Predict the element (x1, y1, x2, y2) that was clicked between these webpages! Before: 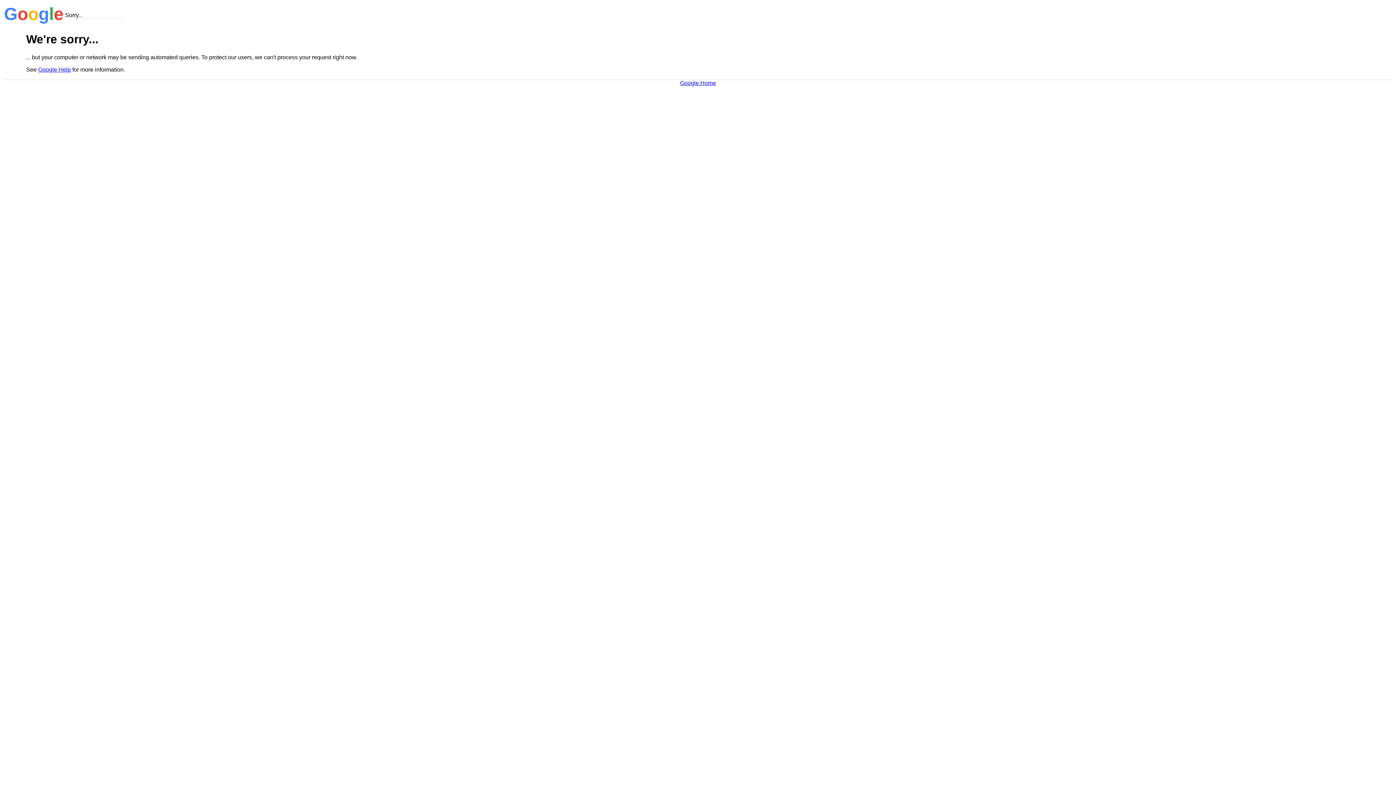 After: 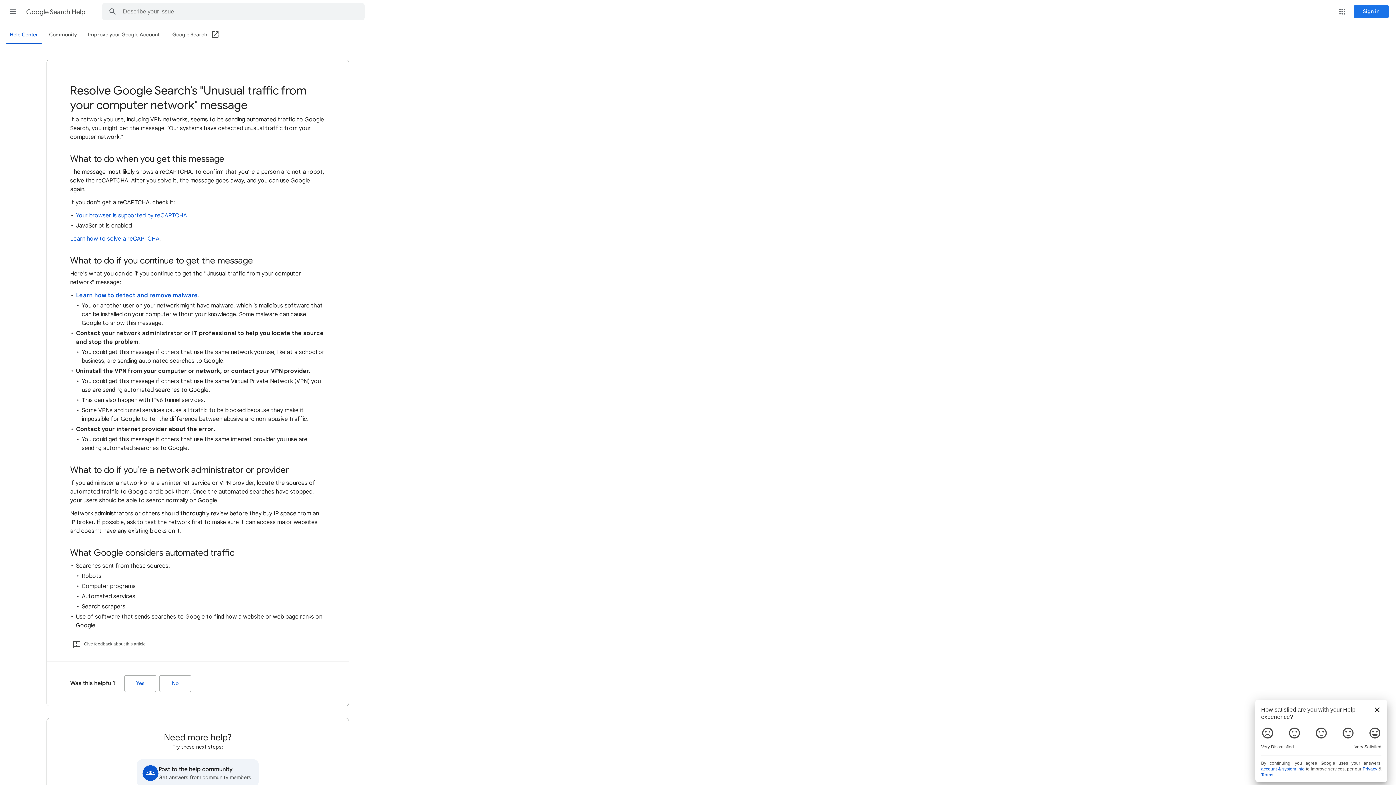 Action: bbox: (38, 66, 70, 72) label: Google Help